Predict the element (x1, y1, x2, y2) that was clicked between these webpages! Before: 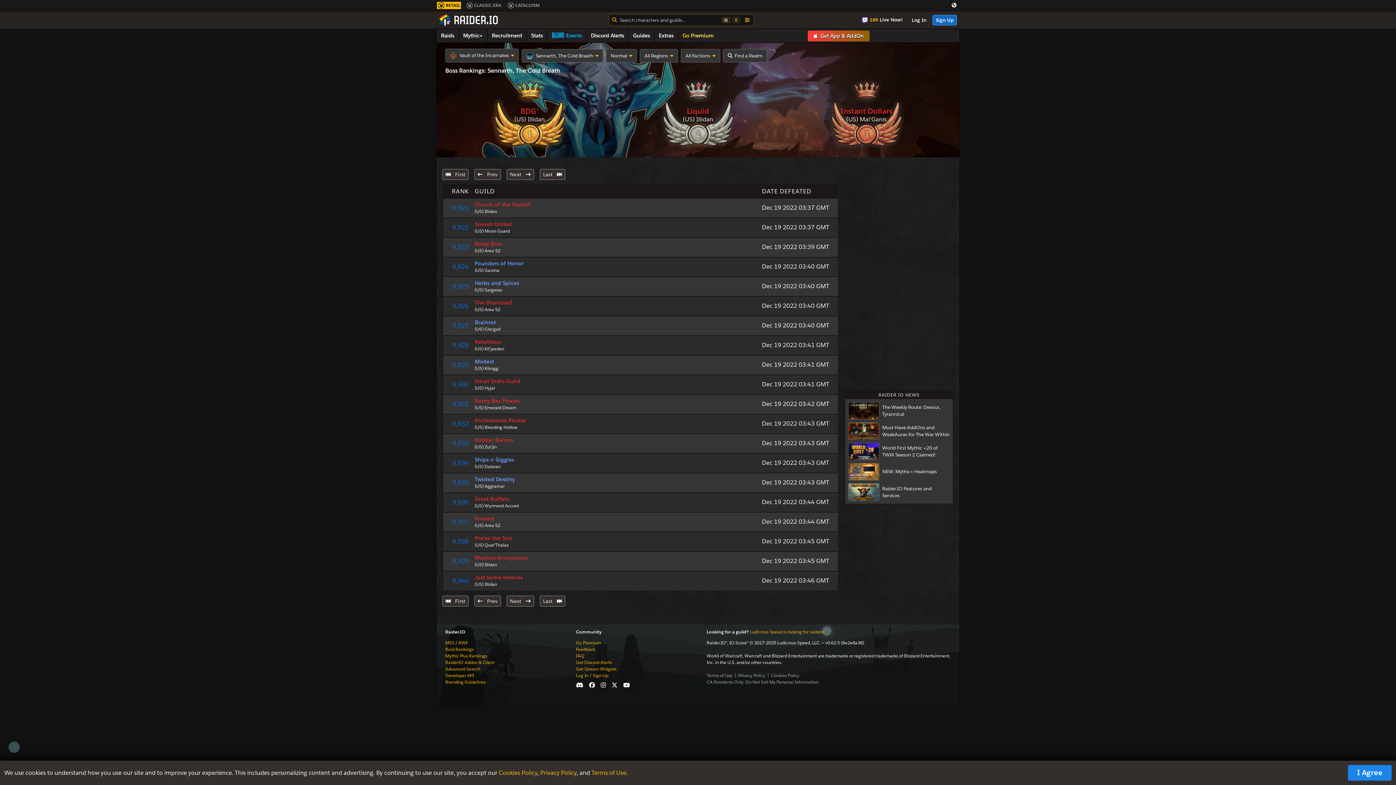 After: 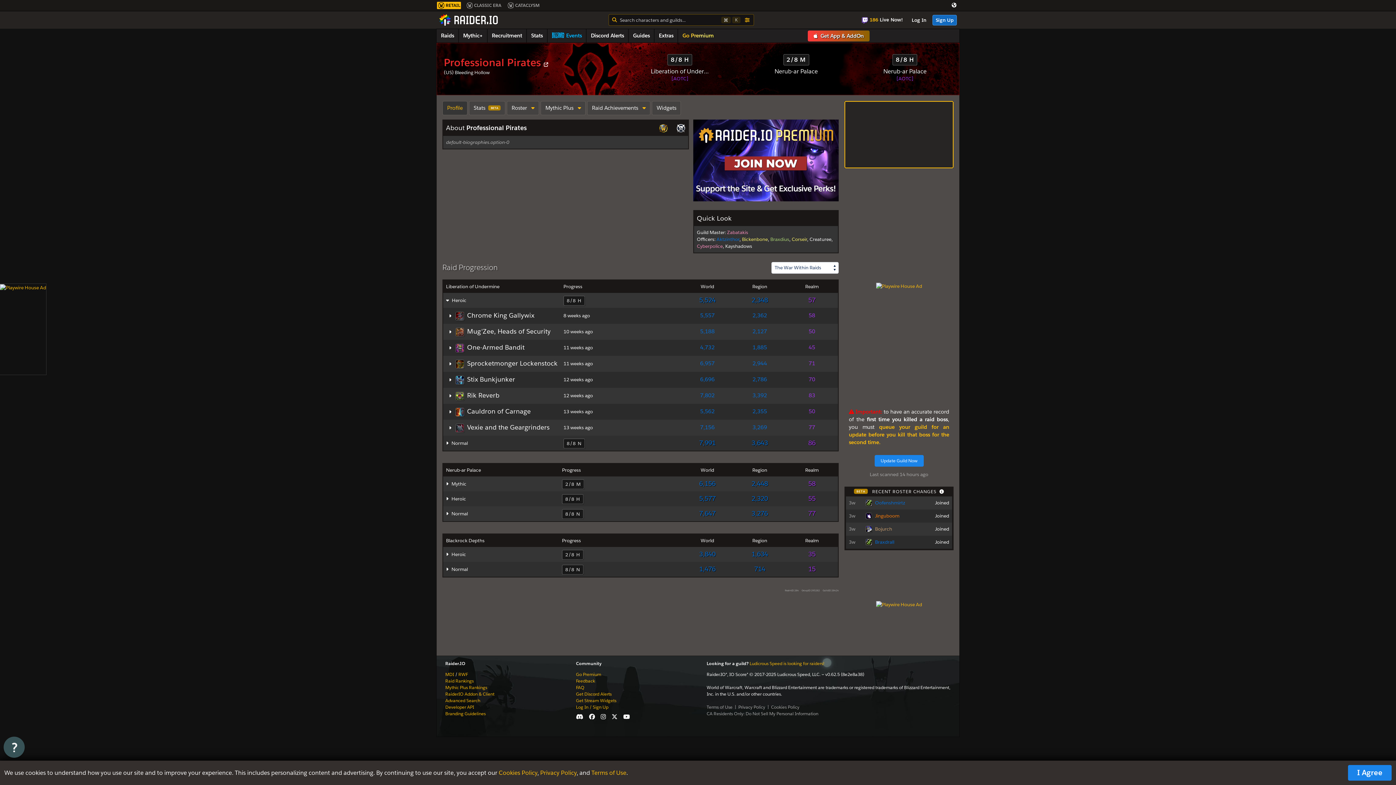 Action: label: Professional Pirates bbox: (474, 417, 526, 423)